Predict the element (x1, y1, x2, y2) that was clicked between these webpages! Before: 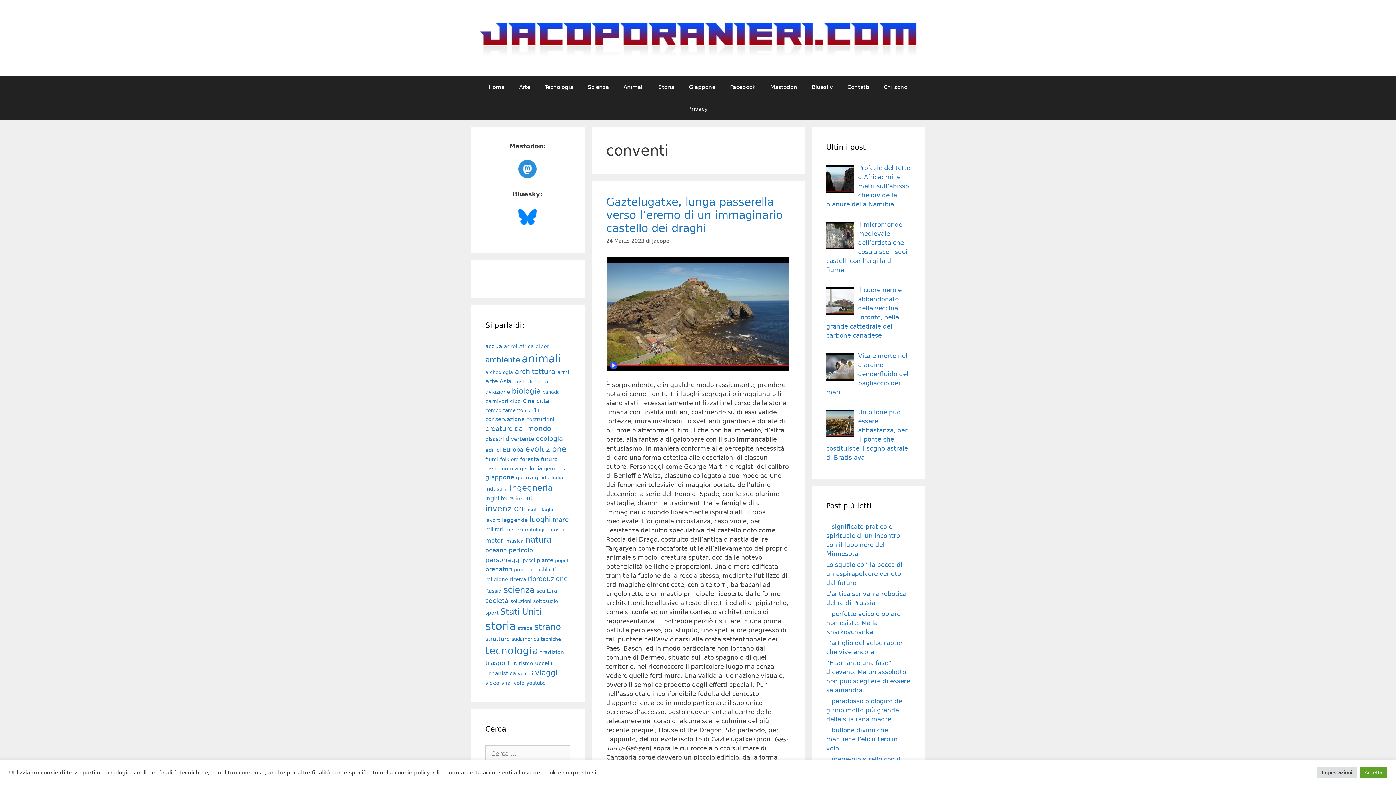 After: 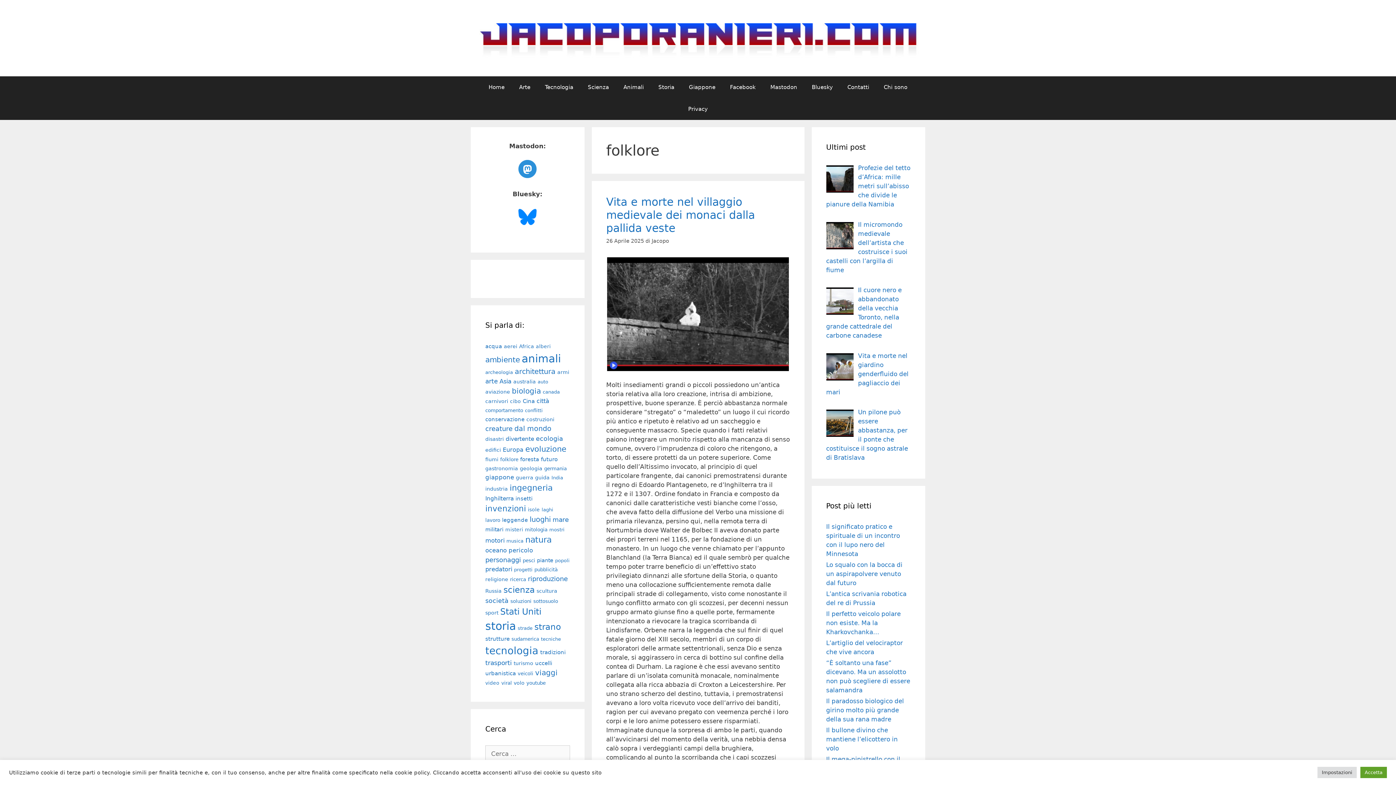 Action: label: folklore bbox: (500, 456, 518, 462)